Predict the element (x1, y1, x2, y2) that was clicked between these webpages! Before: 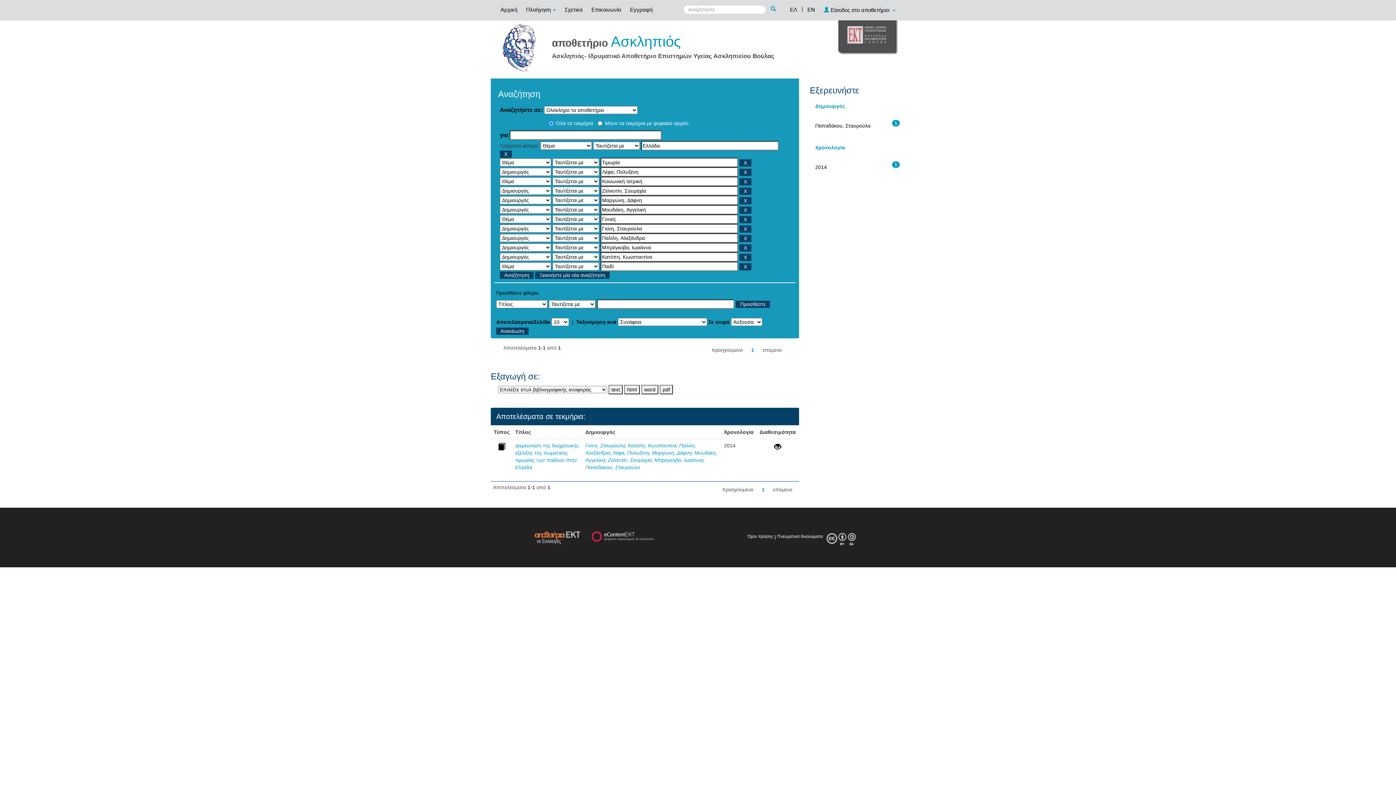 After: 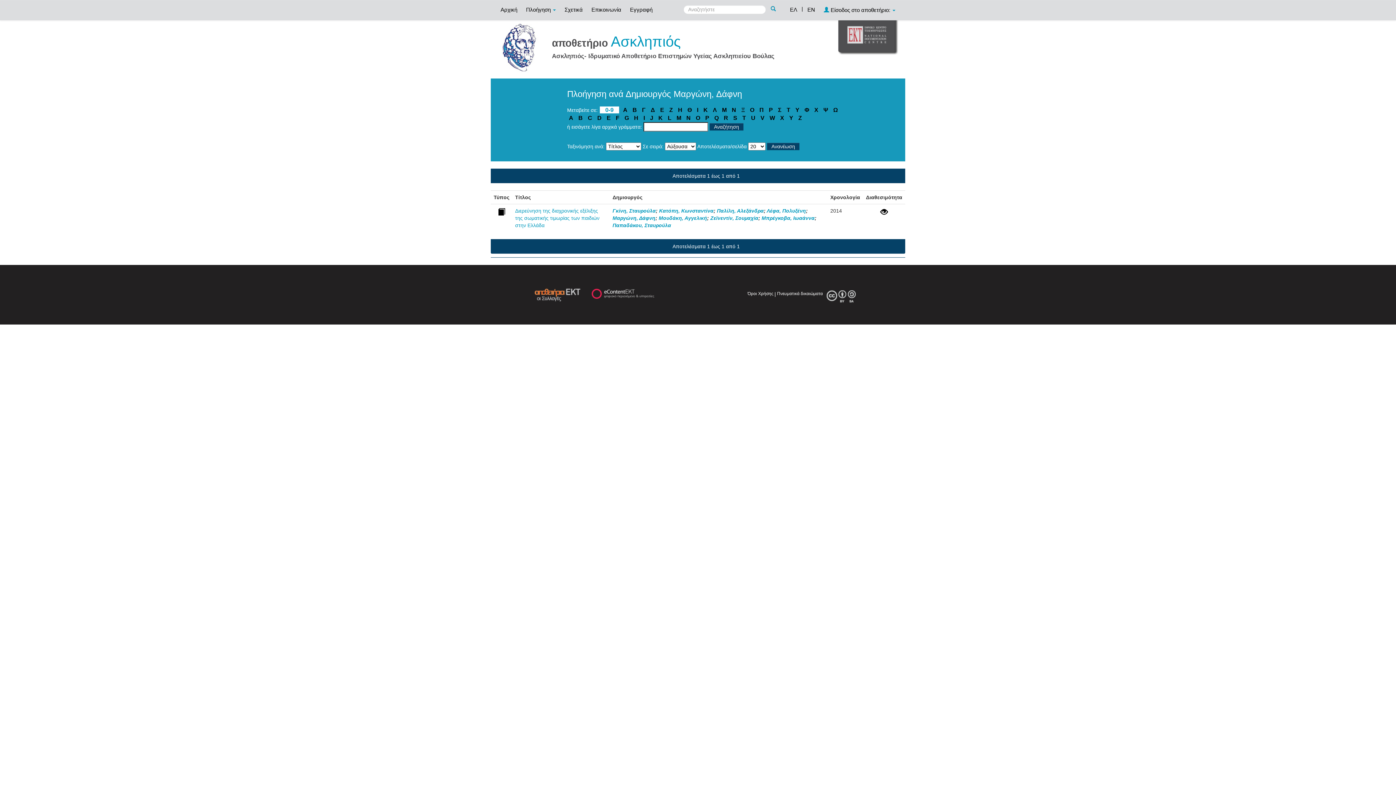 Action: bbox: (652, 450, 691, 455) label: Μαργώνη, Δάφνη